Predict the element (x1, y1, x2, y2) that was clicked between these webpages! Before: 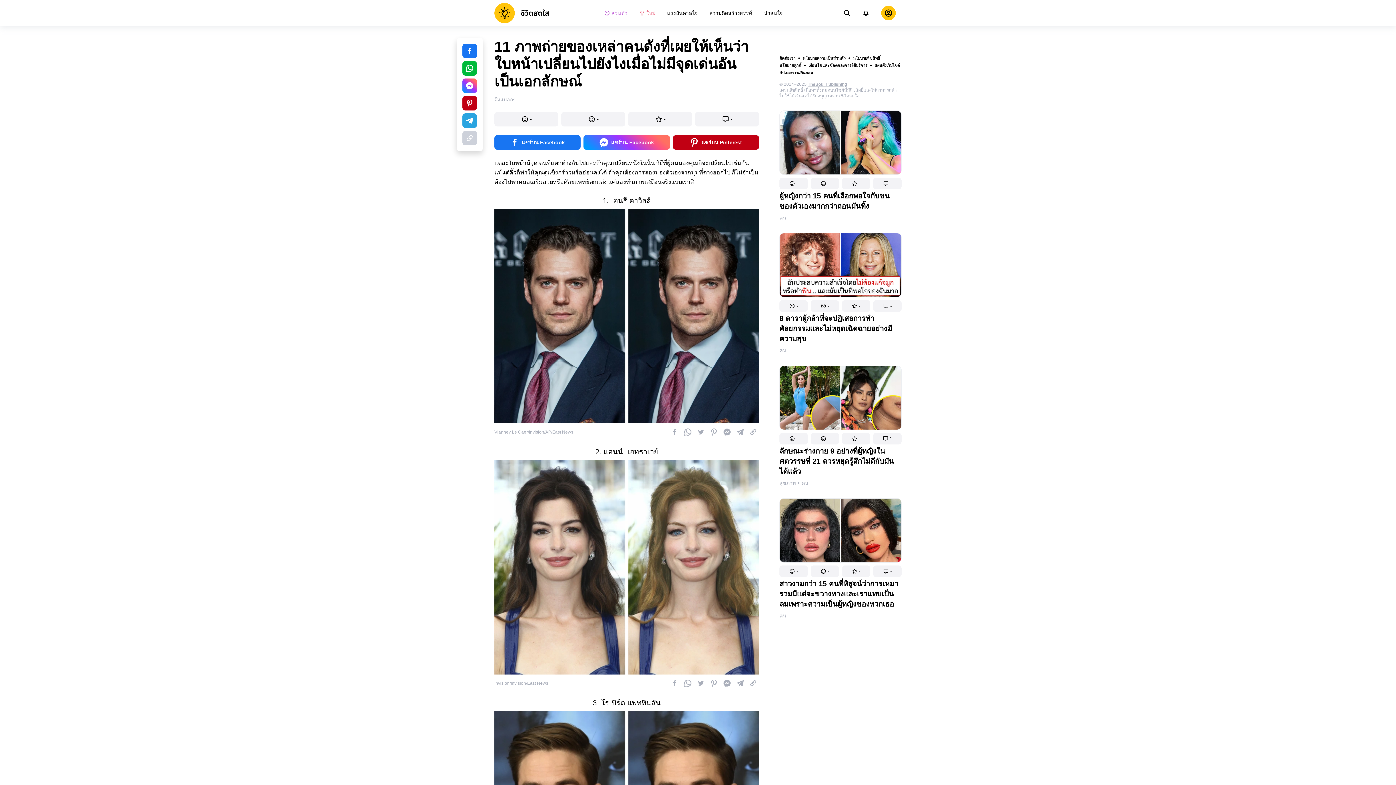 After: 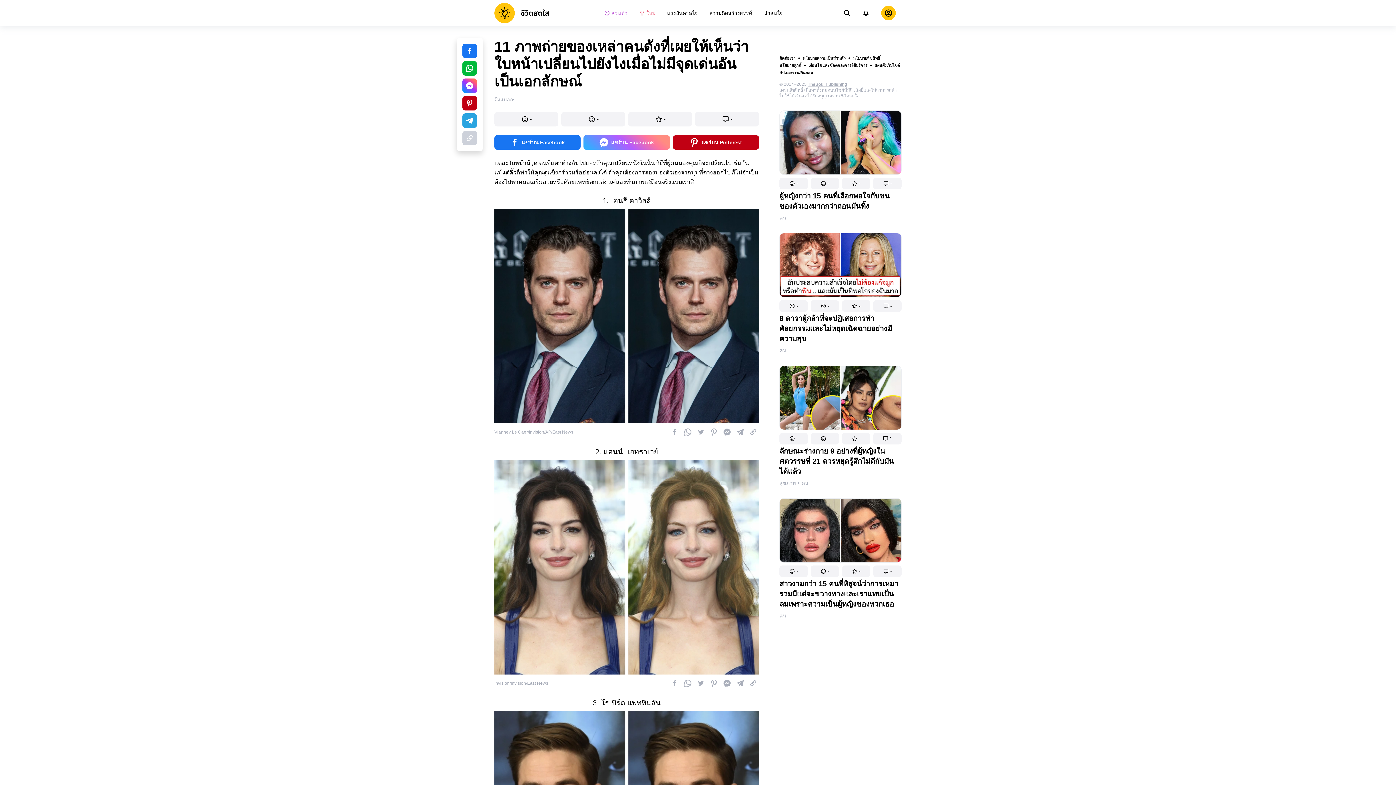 Action: bbox: (583, 196, 670, 210) label: แชร์บน Facebook